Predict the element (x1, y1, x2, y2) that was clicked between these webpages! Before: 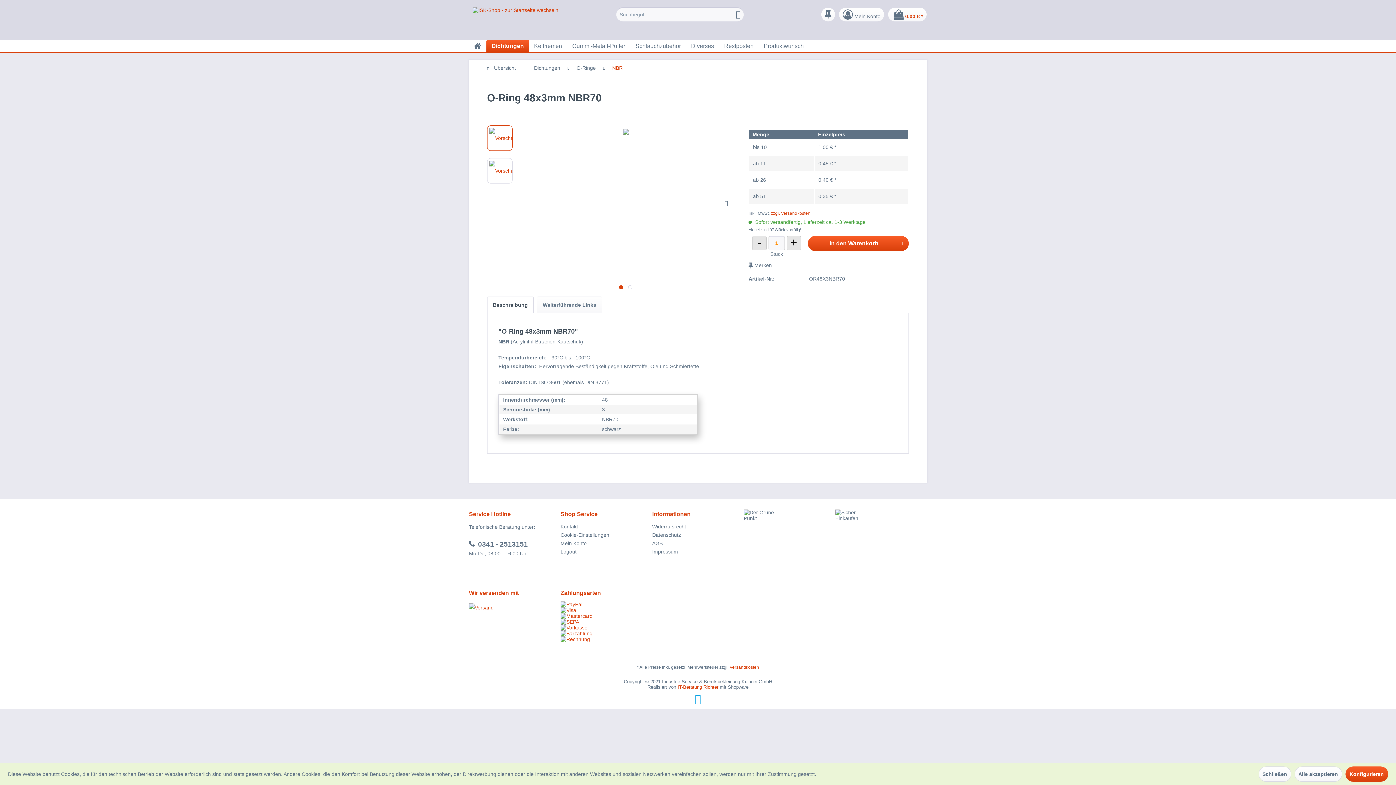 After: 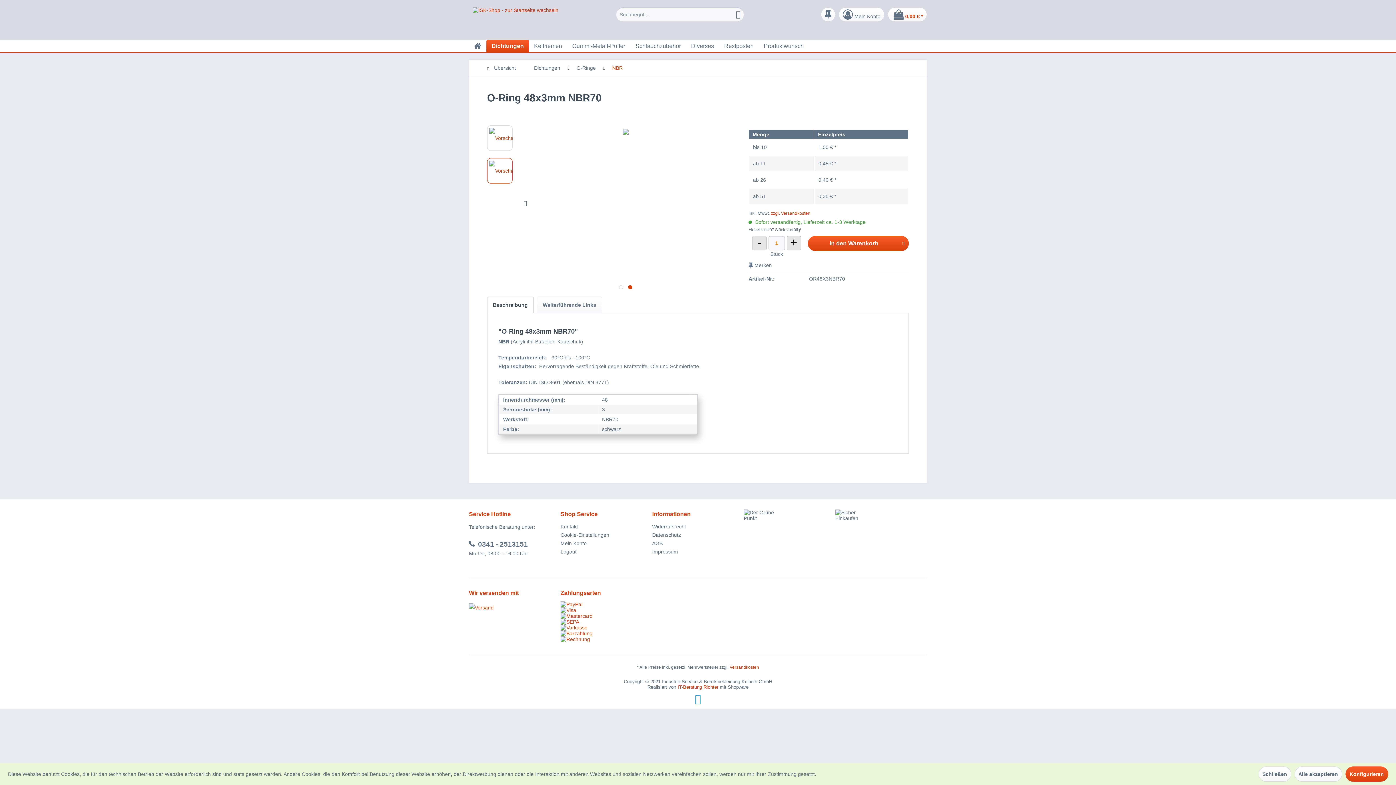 Action: bbox: (721, 190, 731, 216)